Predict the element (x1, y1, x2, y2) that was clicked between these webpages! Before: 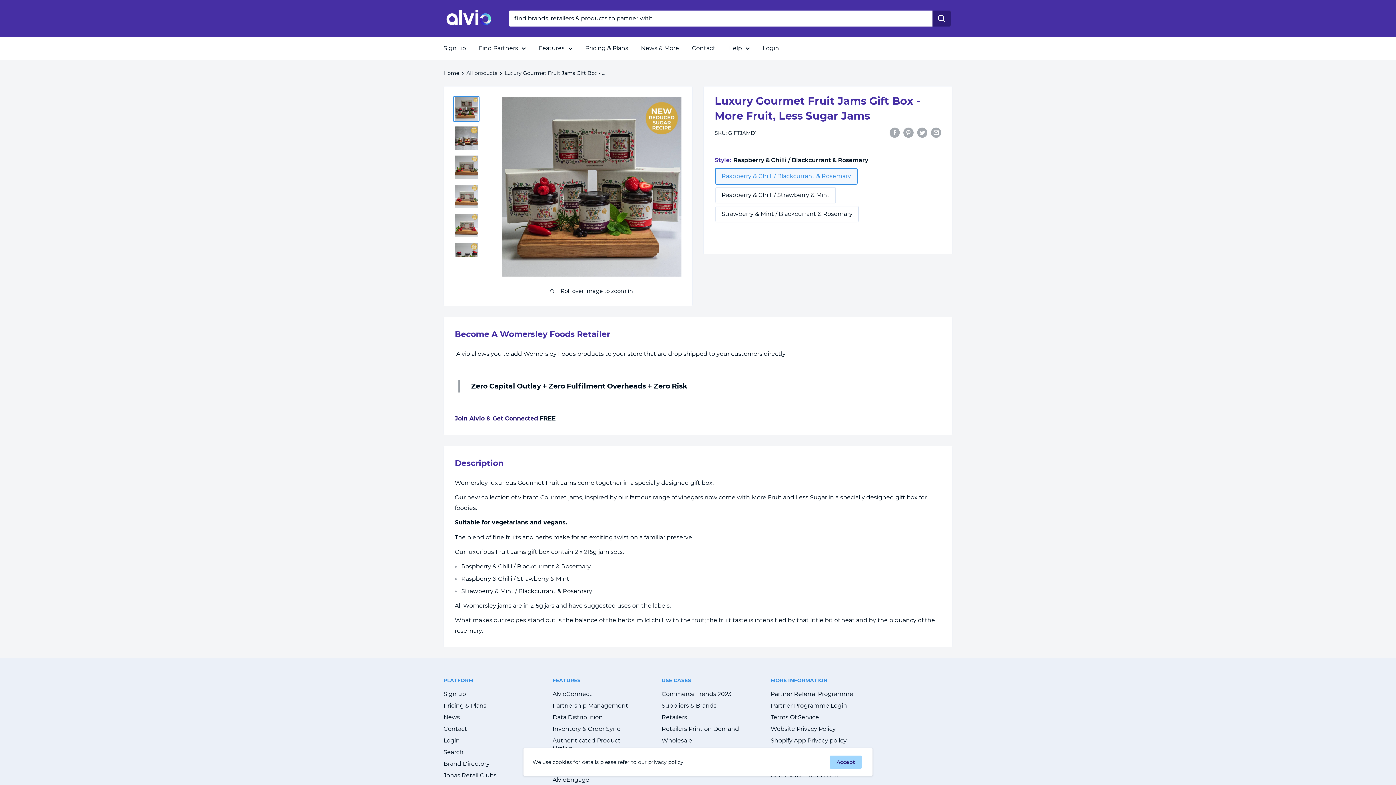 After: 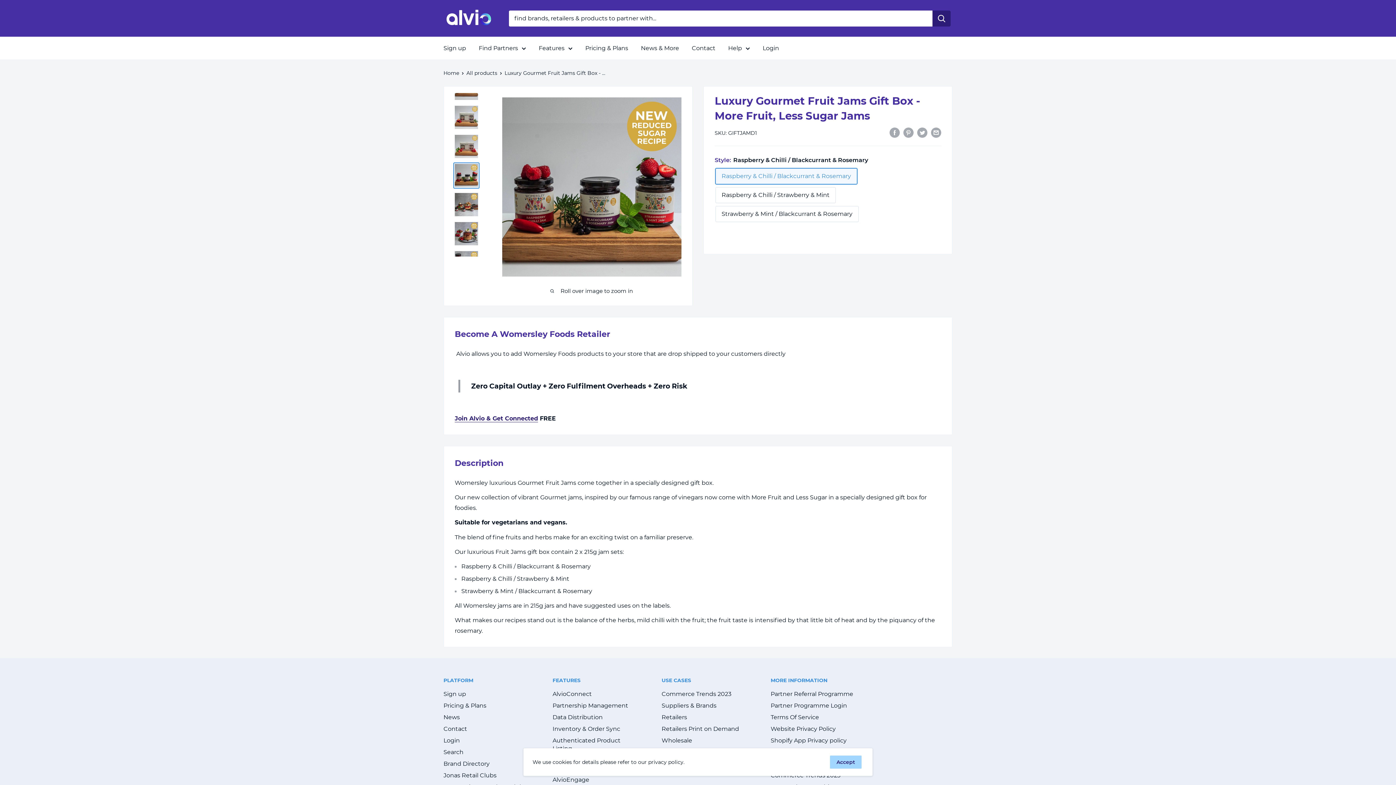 Action: bbox: (453, 241, 479, 267)